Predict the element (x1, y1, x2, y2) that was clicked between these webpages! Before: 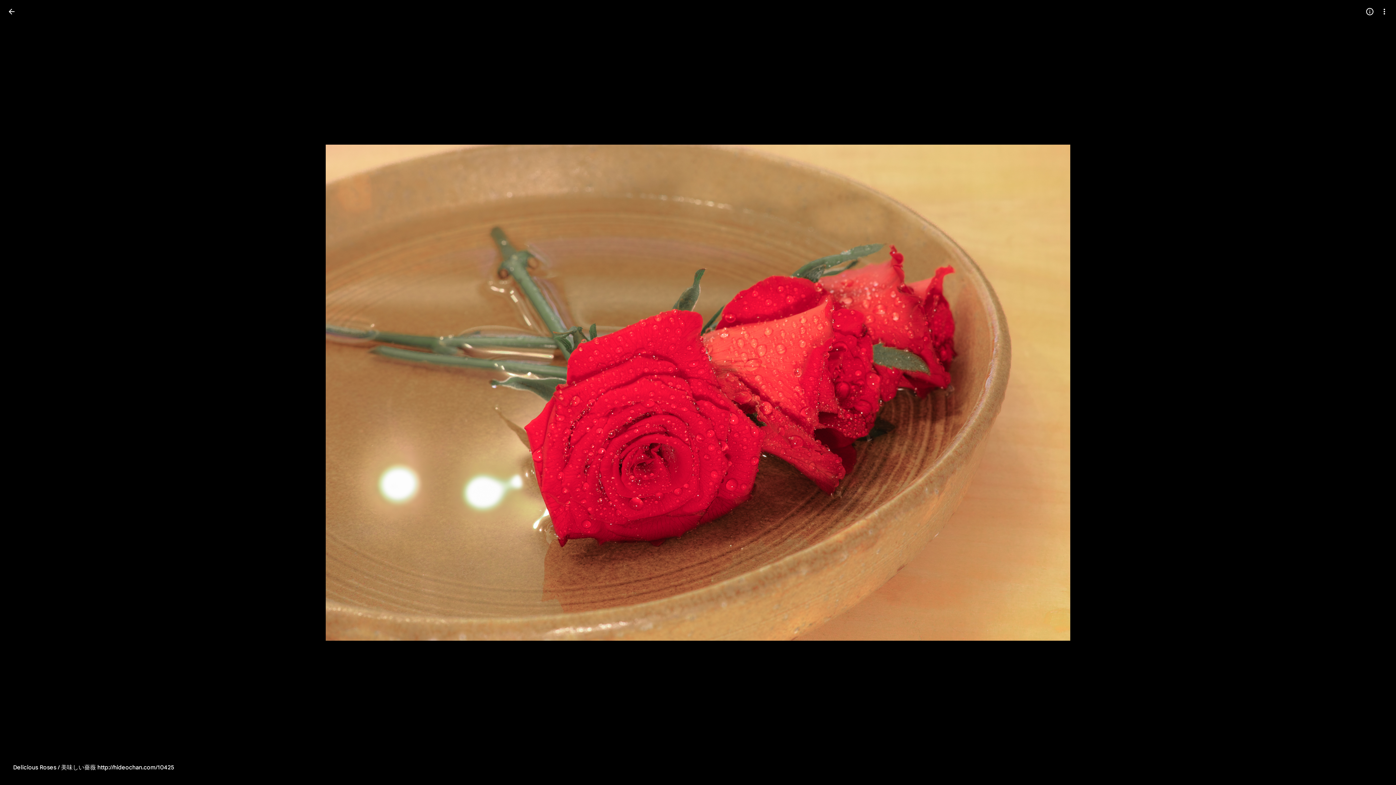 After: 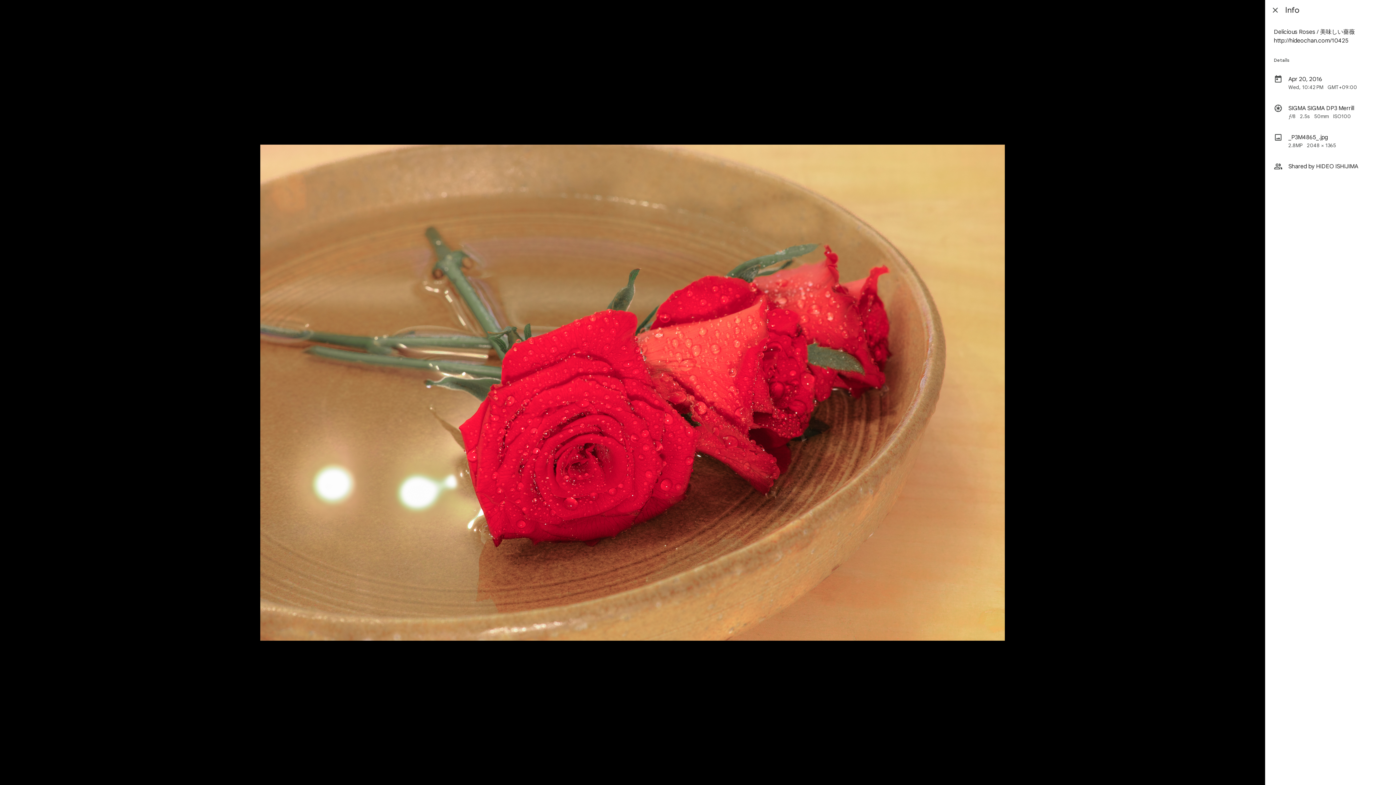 Action: label: Open info bbox: (1362, 4, 1377, 18)